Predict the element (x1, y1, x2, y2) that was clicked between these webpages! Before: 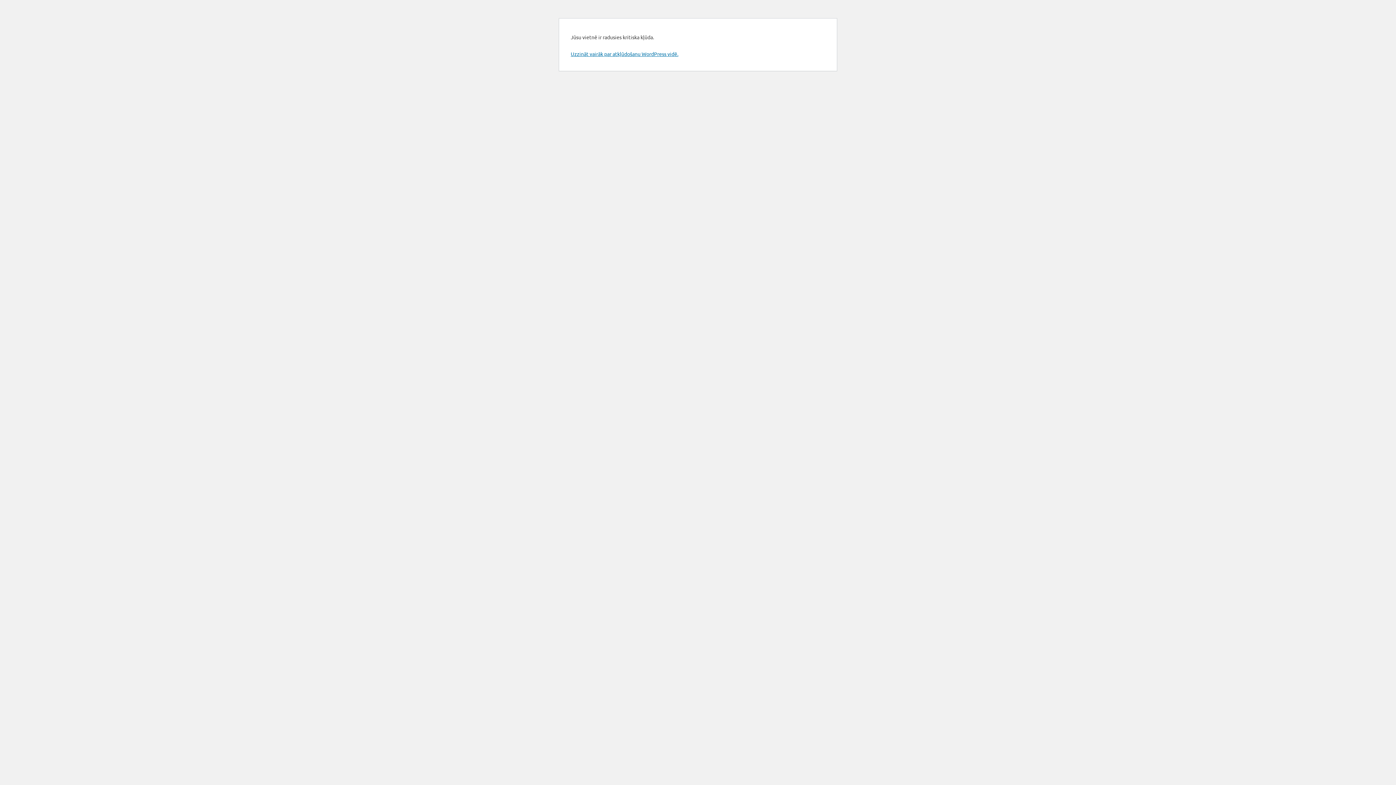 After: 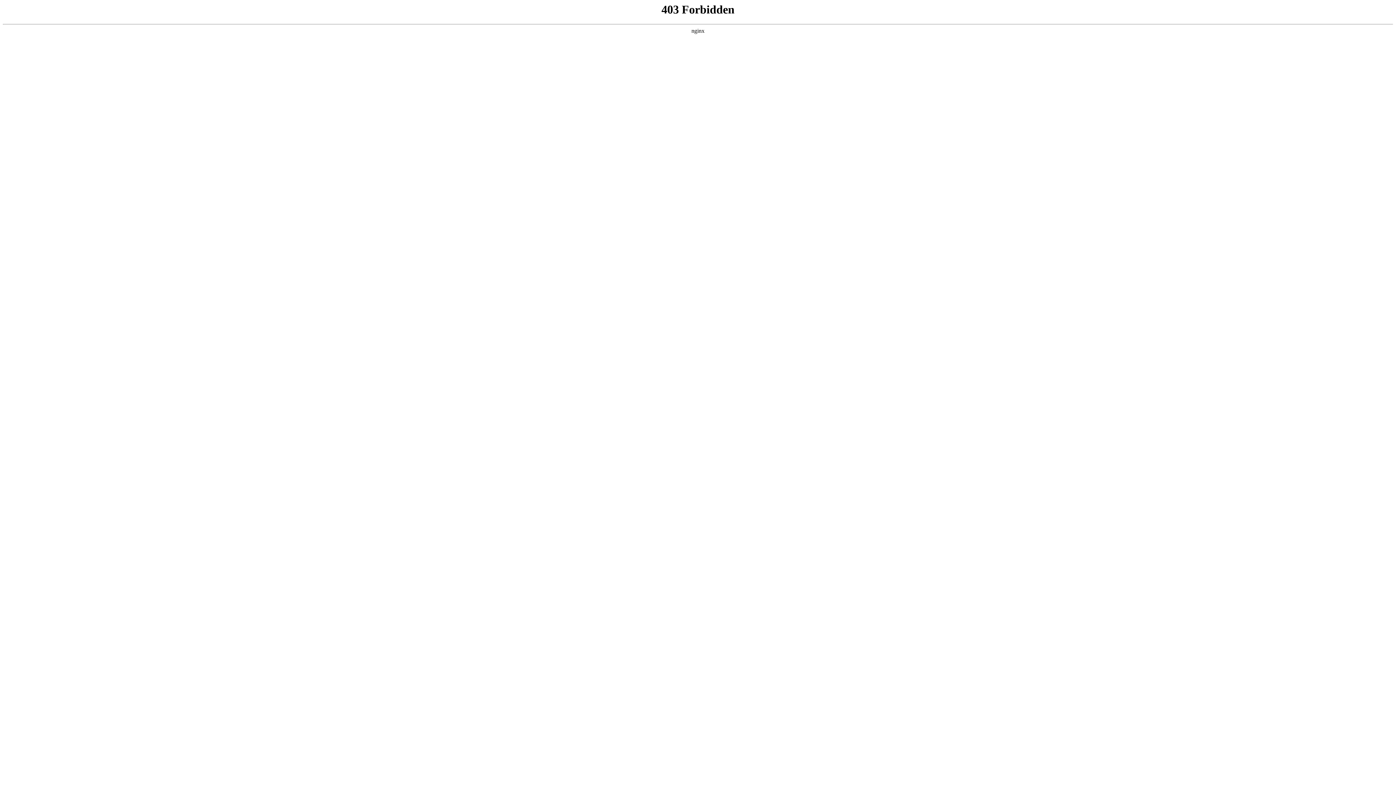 Action: label: Uzzināt vairāk par atkļūdošanu WordPress vidē. bbox: (570, 50, 678, 57)